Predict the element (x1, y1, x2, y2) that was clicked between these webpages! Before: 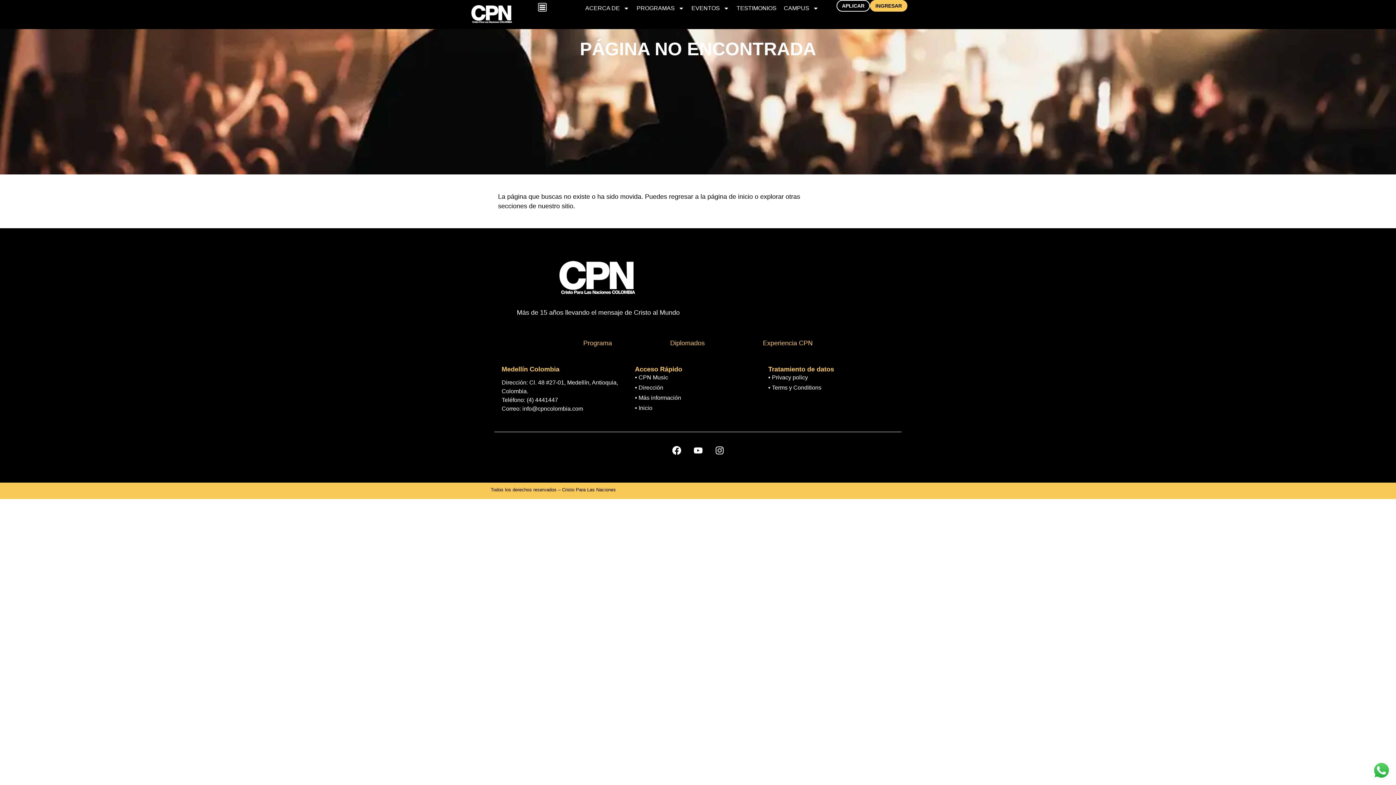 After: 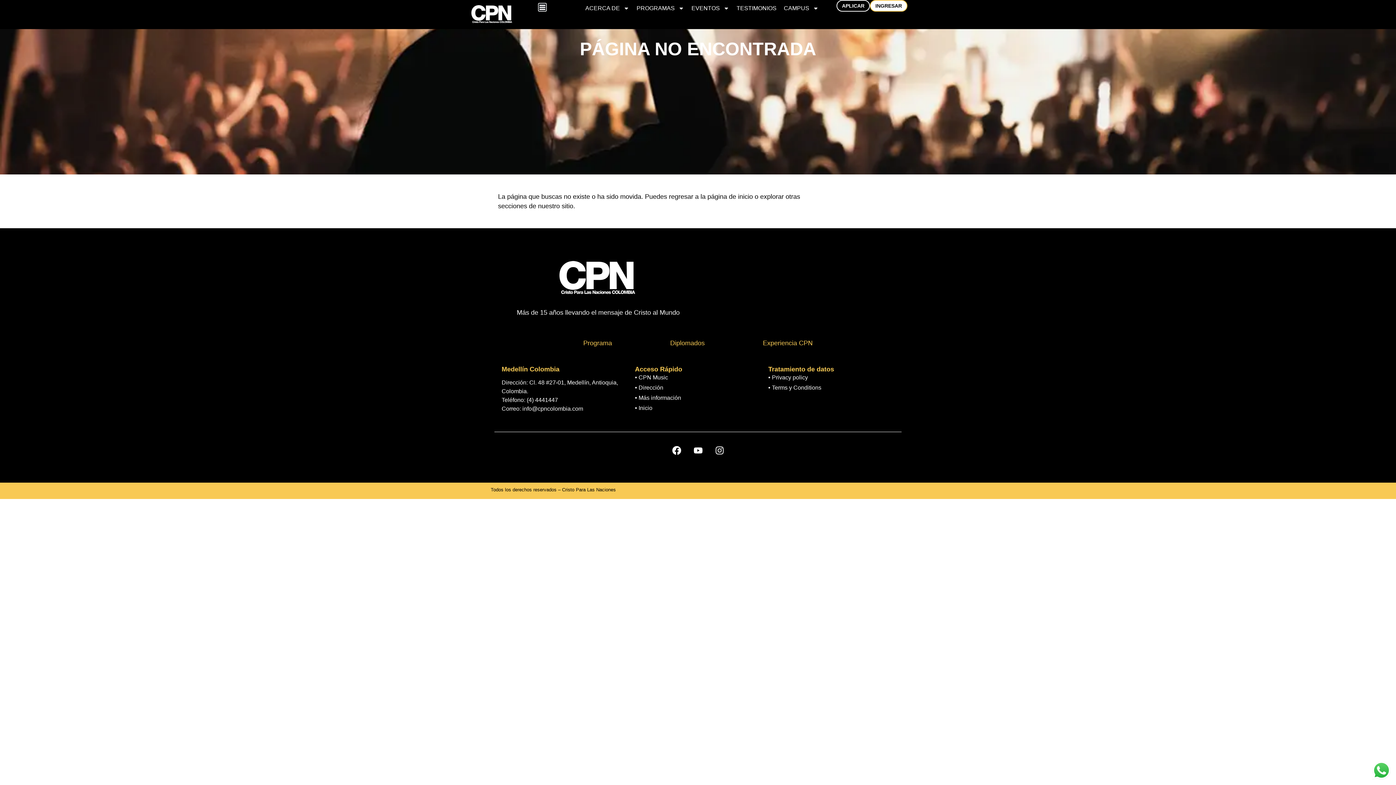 Action: label: INGRESAR bbox: (870, 0, 907, 11)